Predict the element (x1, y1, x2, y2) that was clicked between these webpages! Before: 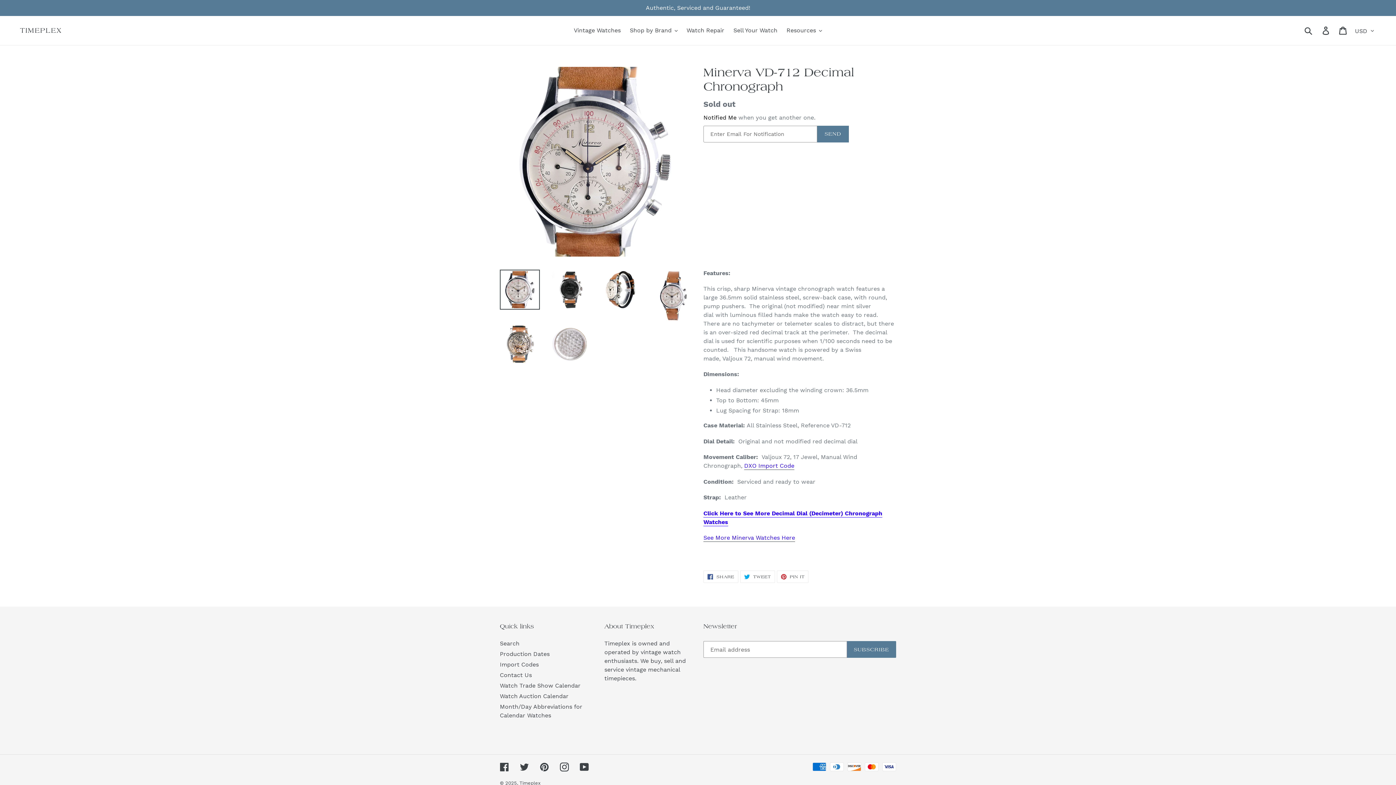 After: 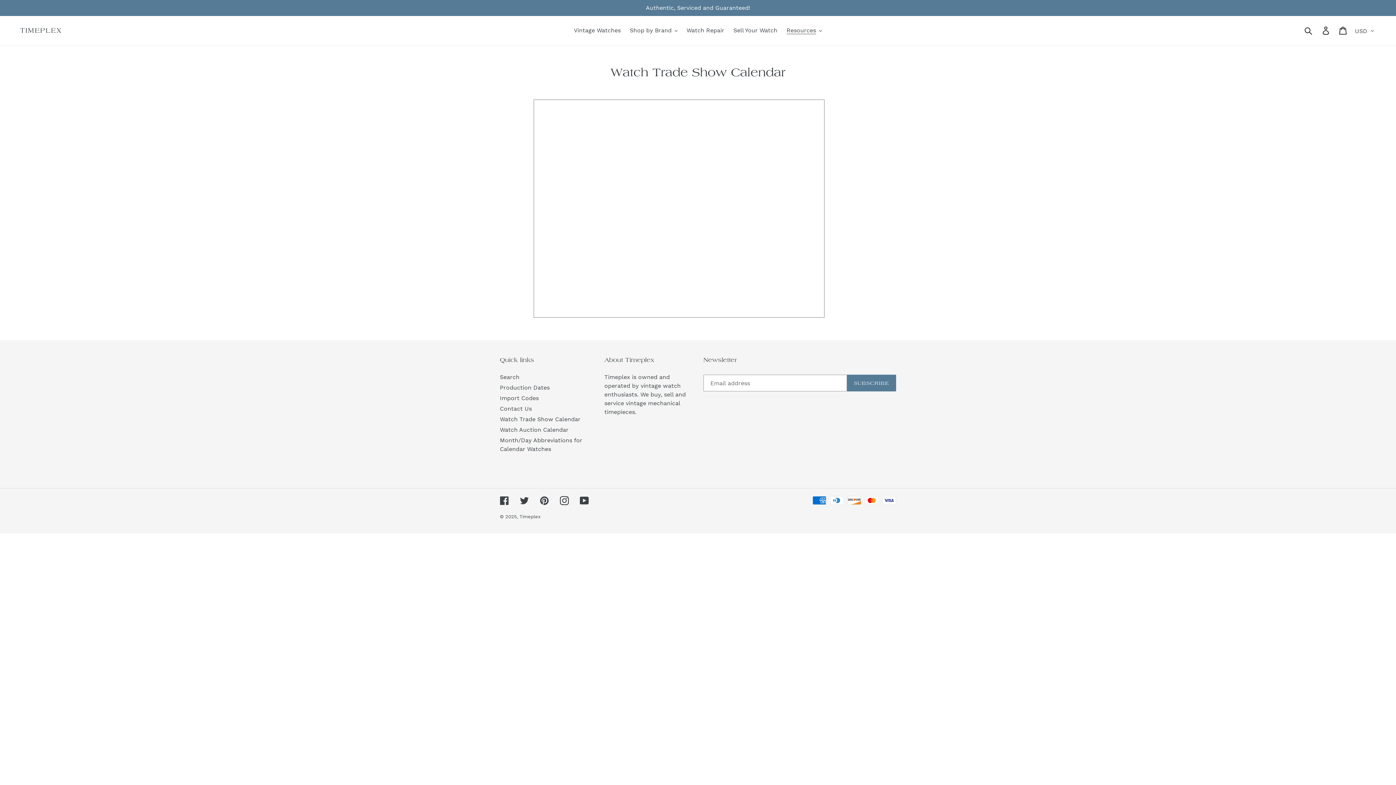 Action: label: Watch Trade Show Calendar bbox: (500, 682, 580, 689)